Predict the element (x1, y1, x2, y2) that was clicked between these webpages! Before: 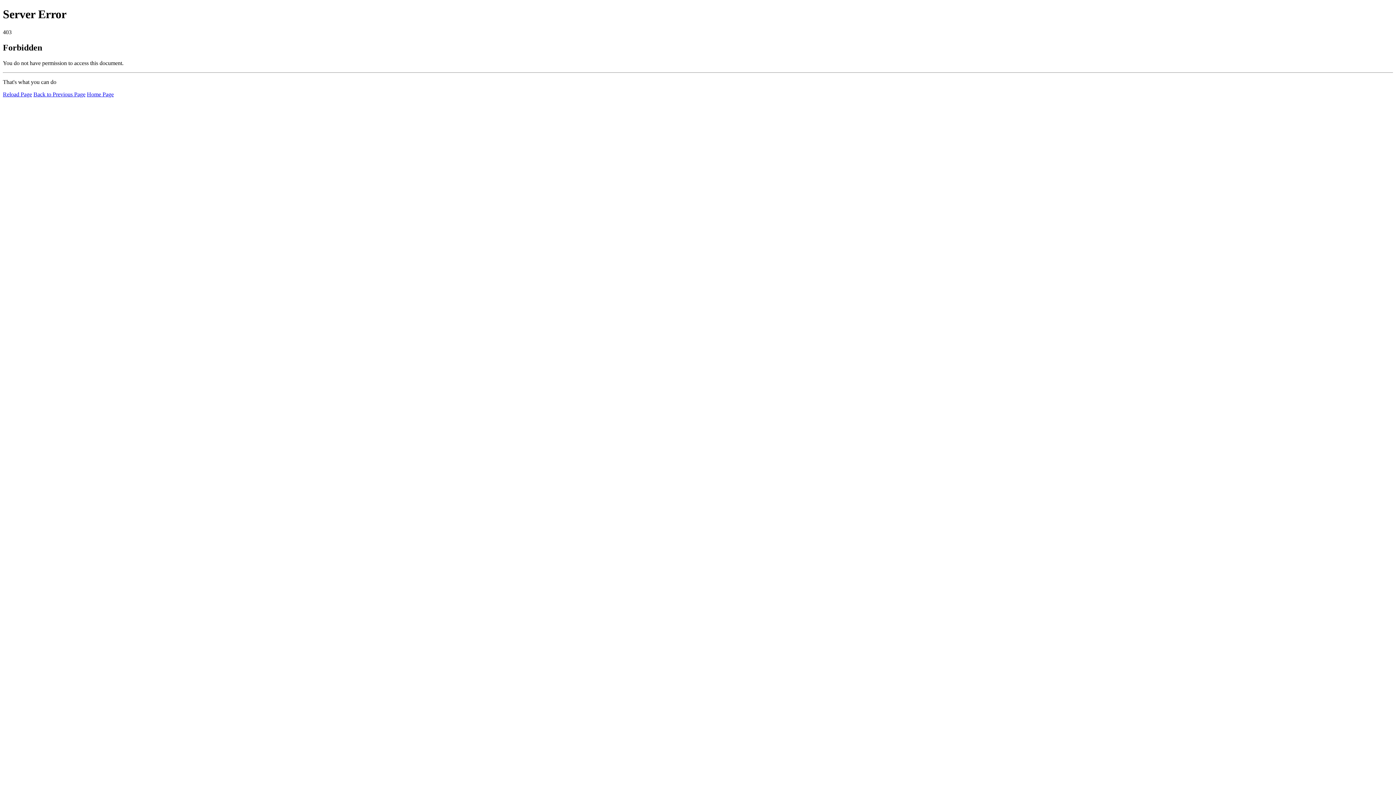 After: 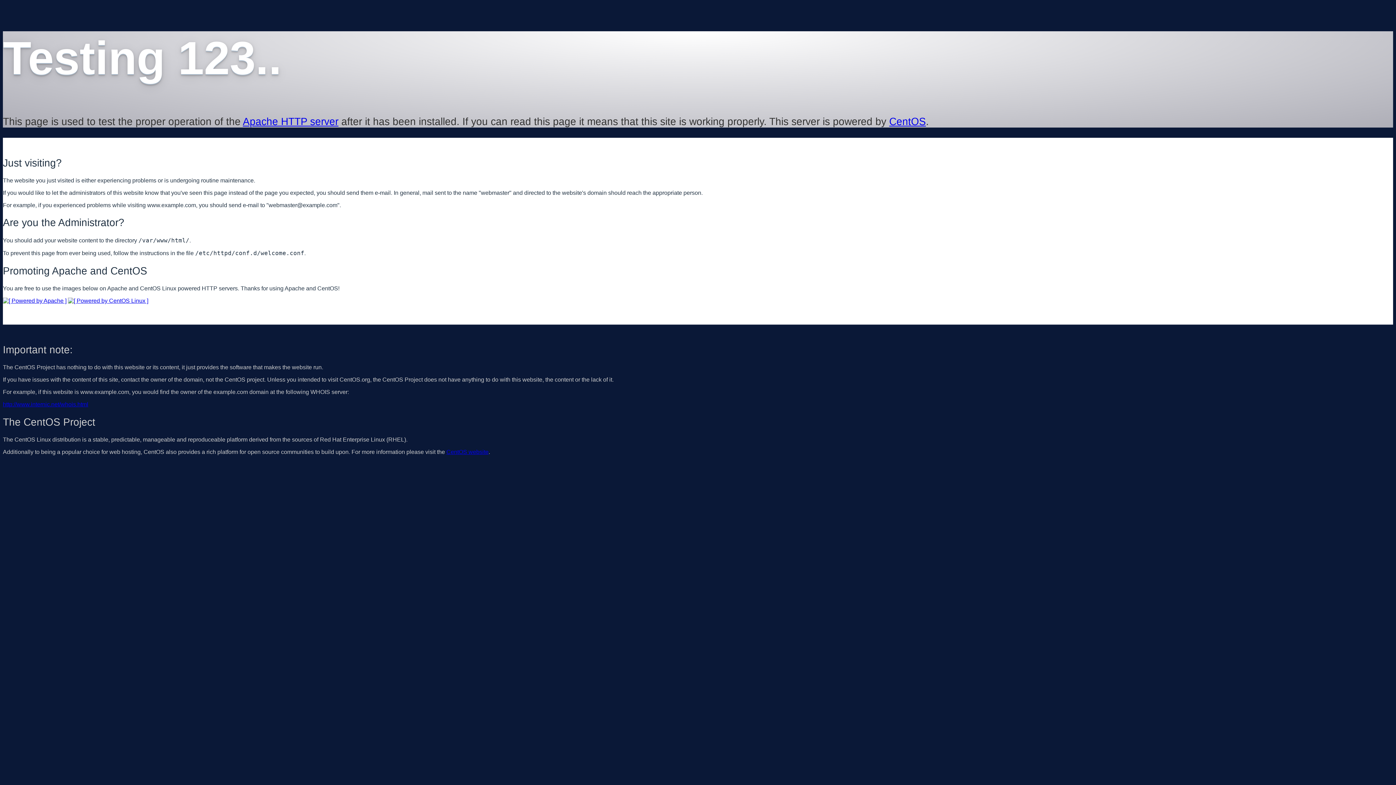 Action: bbox: (86, 91, 113, 97) label: Home Page